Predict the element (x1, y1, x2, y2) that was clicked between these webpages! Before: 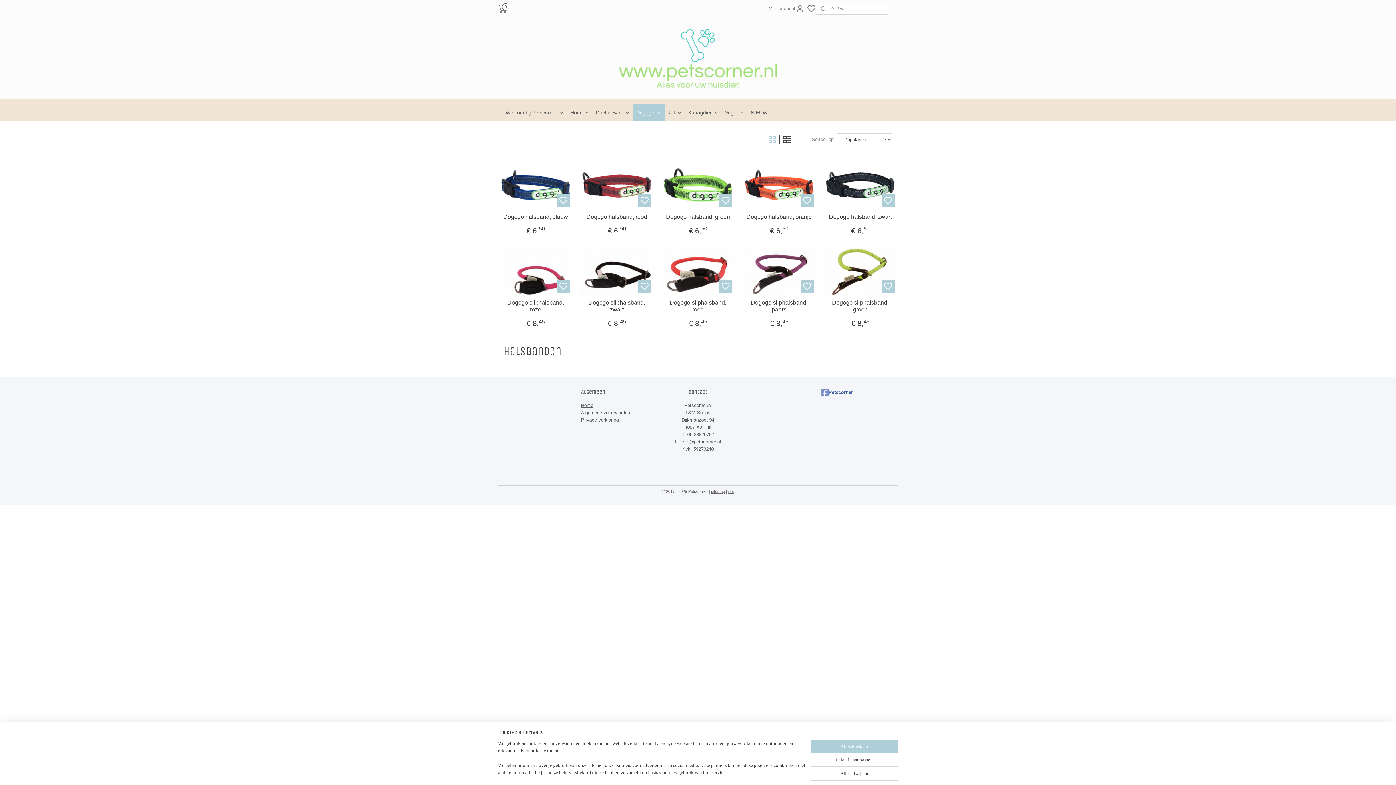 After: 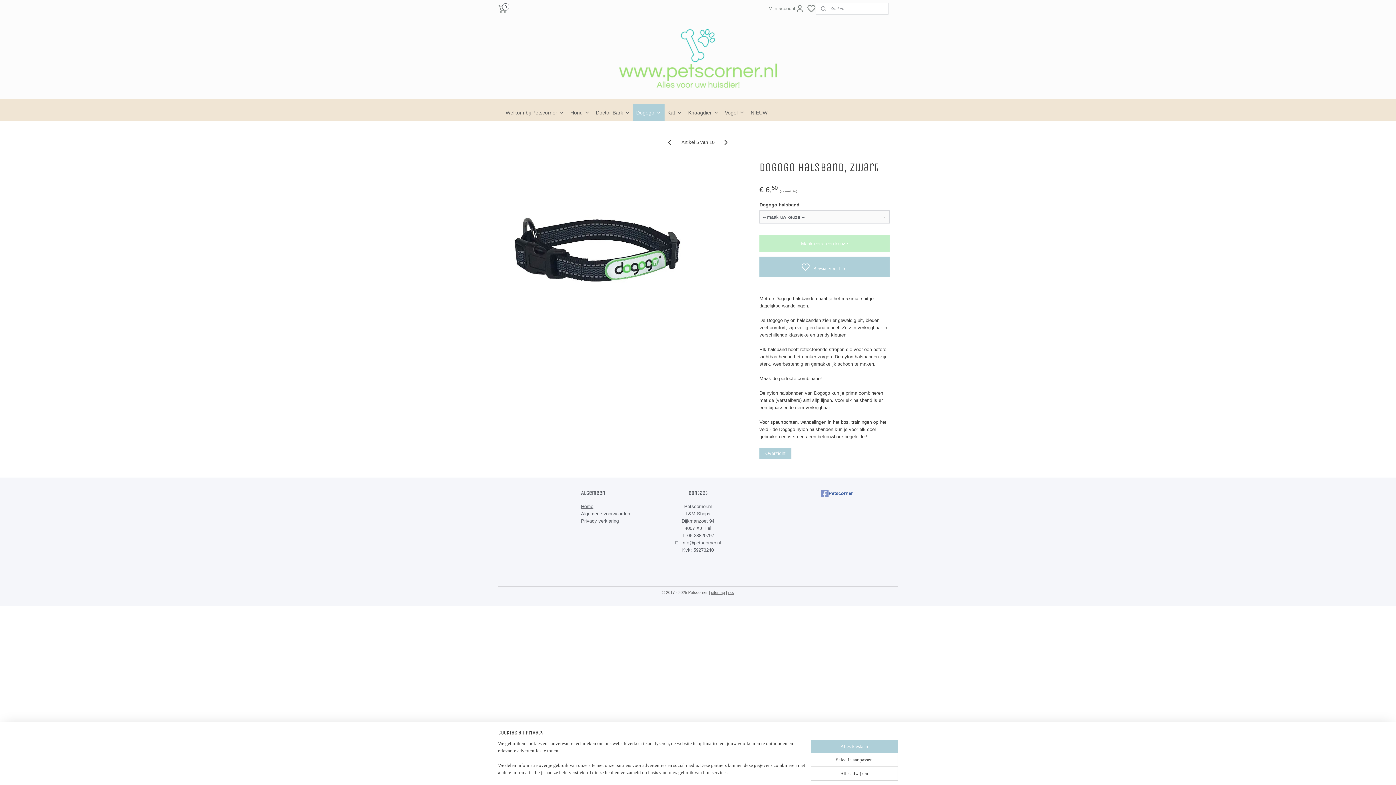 Action: bbox: (825, 213, 895, 220) label: Dogogo halsband, zwart